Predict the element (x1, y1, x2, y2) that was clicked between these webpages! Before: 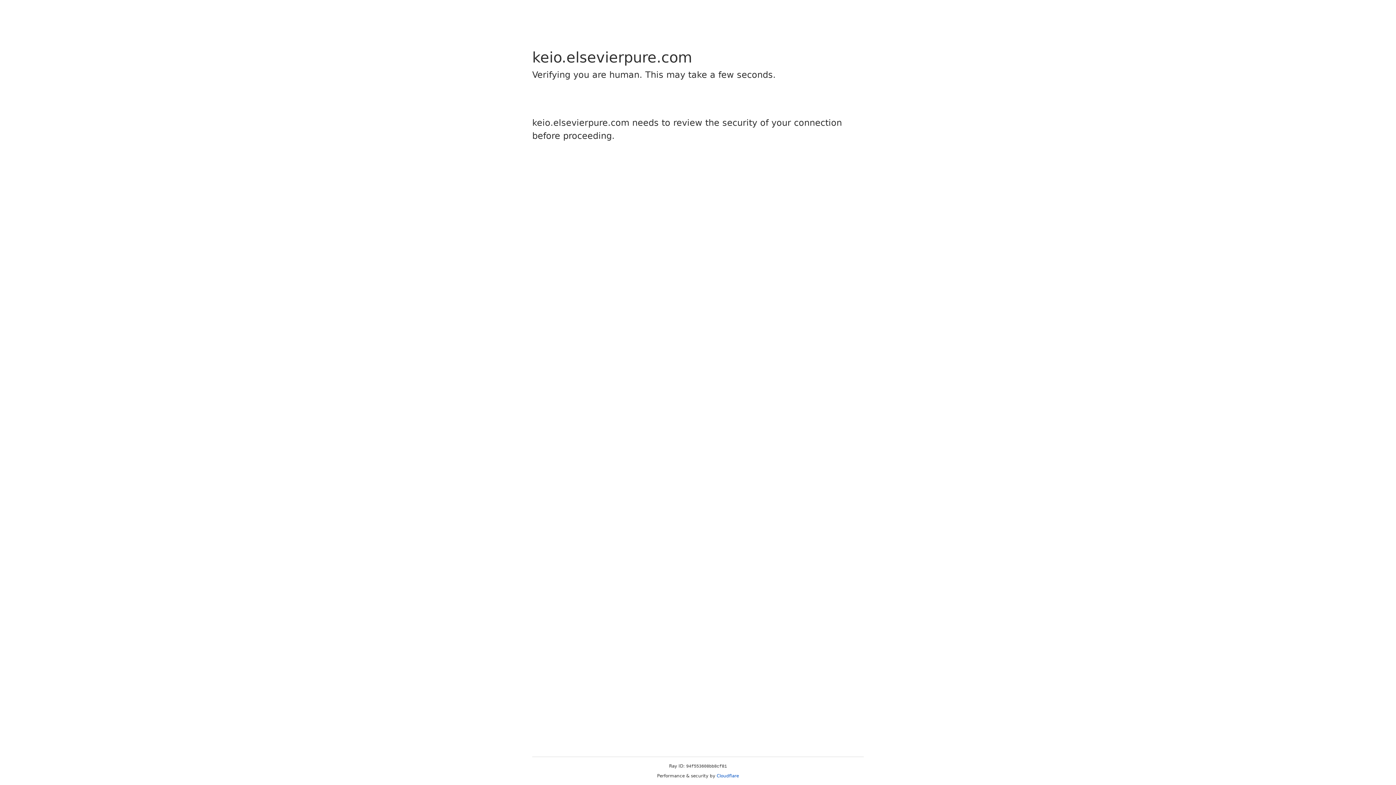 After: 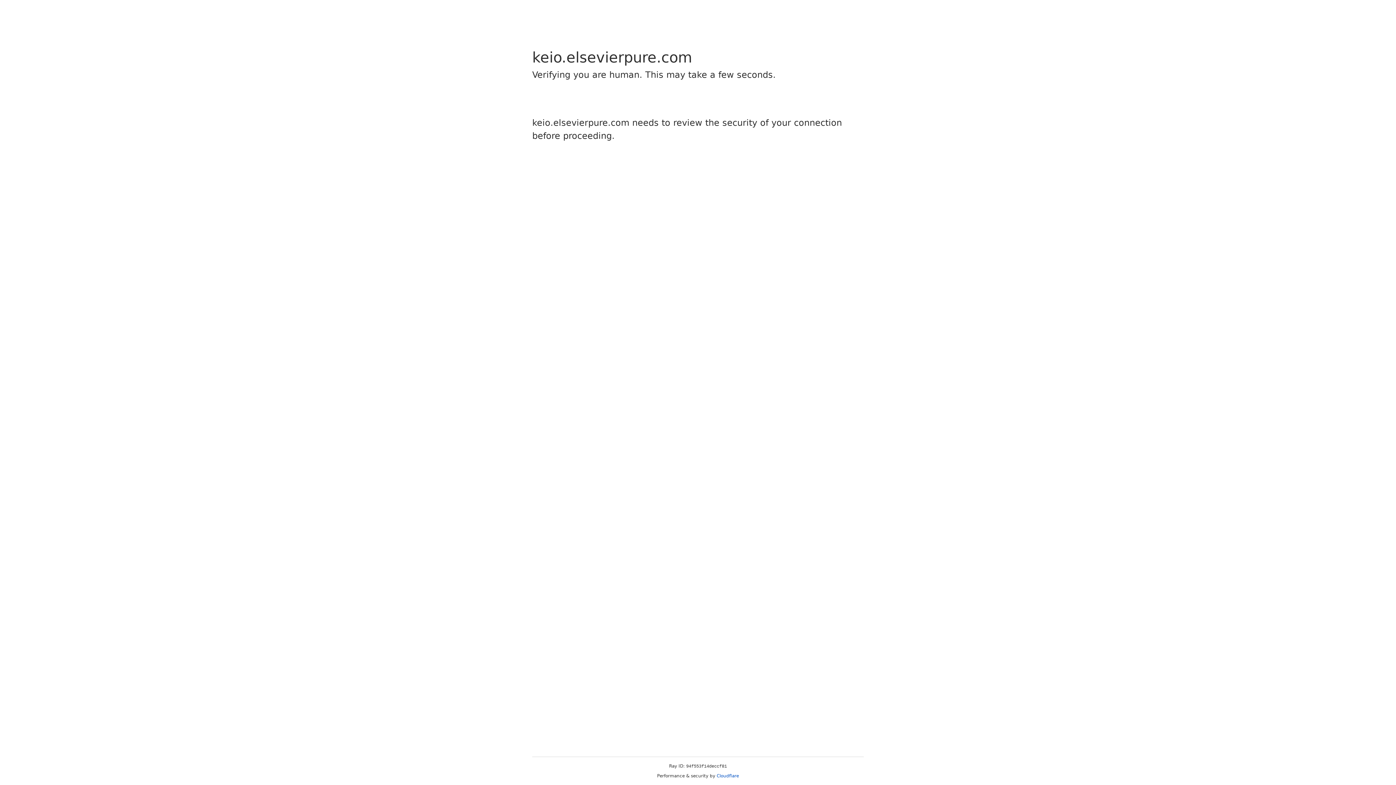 Action: label: Cloudflare bbox: (716, 773, 739, 778)